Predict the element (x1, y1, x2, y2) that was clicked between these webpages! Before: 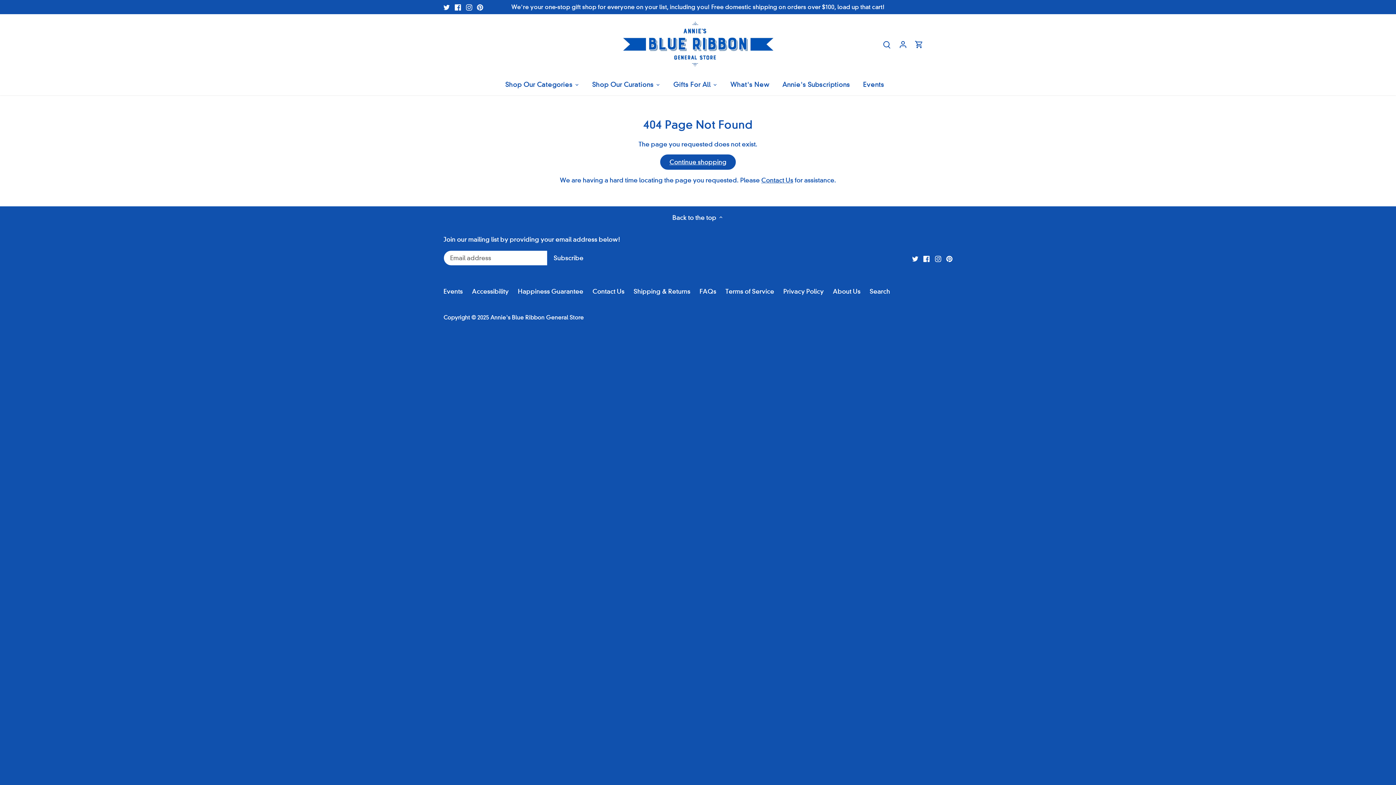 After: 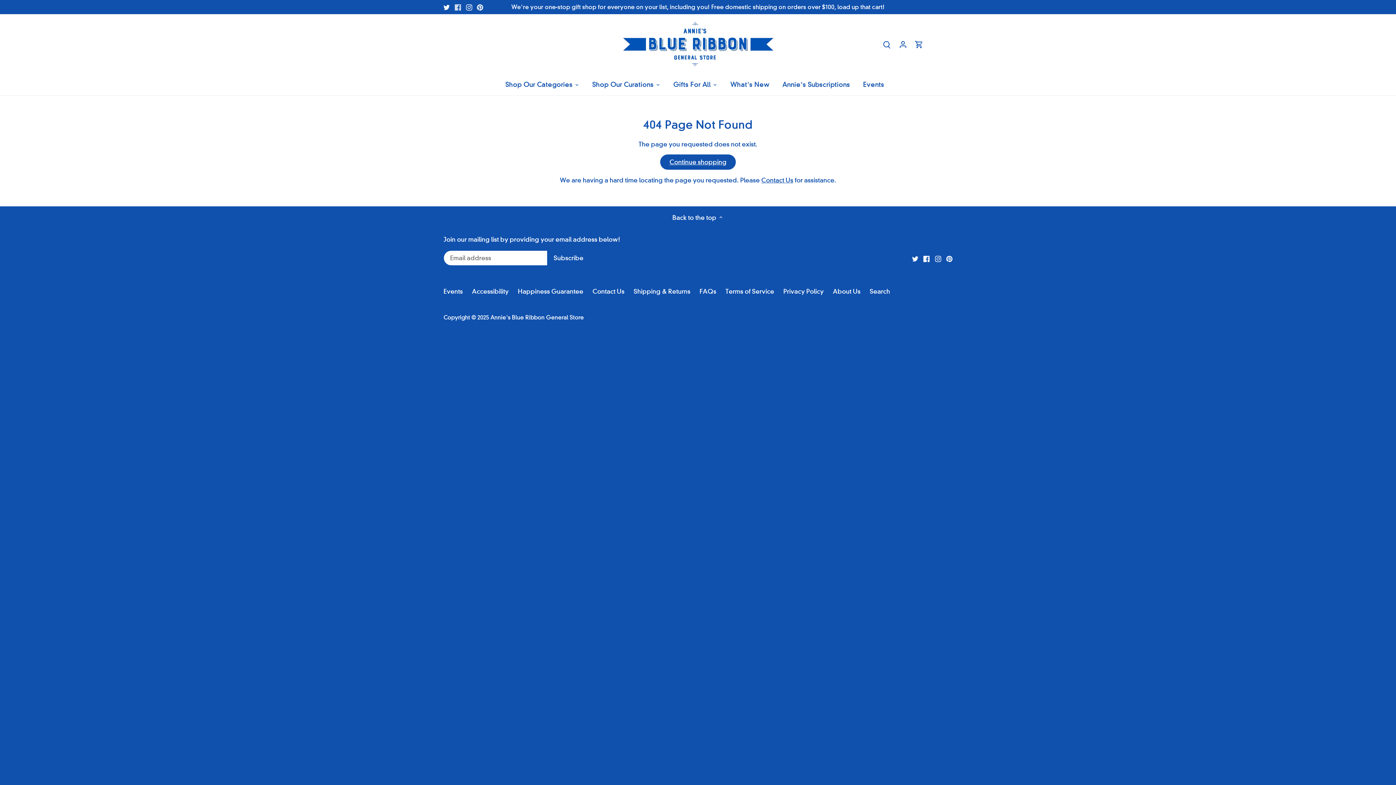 Action: bbox: (454, 2, 461, 11) label: Facebook